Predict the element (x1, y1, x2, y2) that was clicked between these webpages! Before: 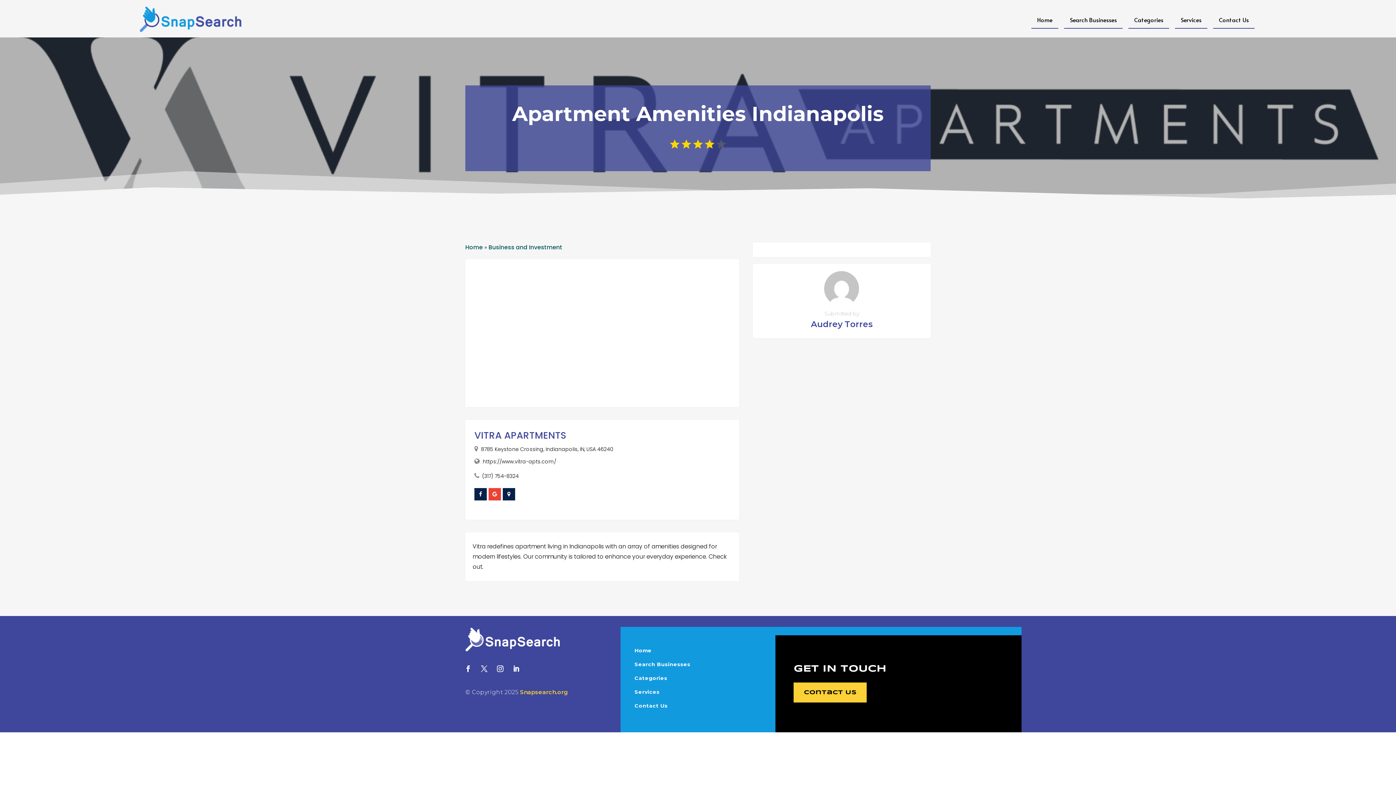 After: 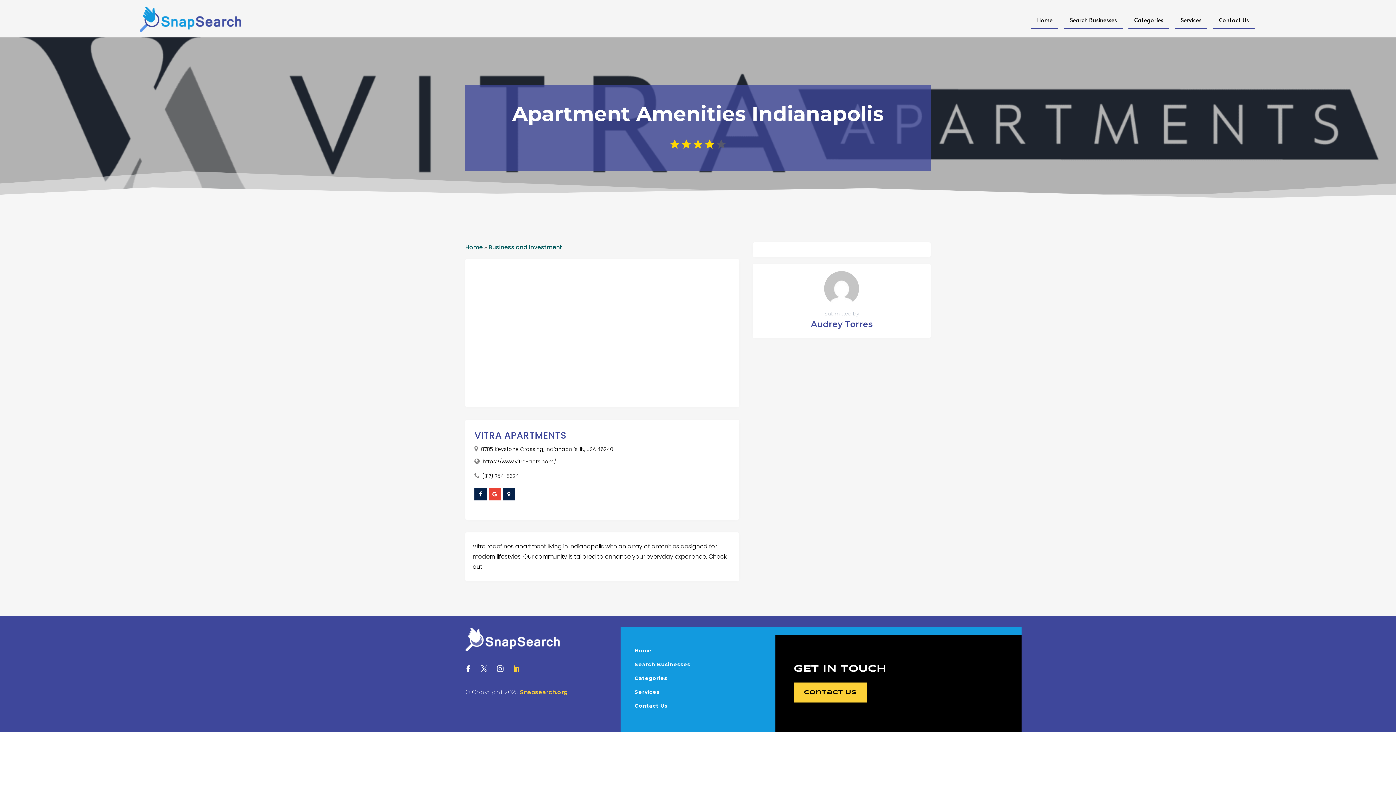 Action: bbox: (509, 662, 522, 675)